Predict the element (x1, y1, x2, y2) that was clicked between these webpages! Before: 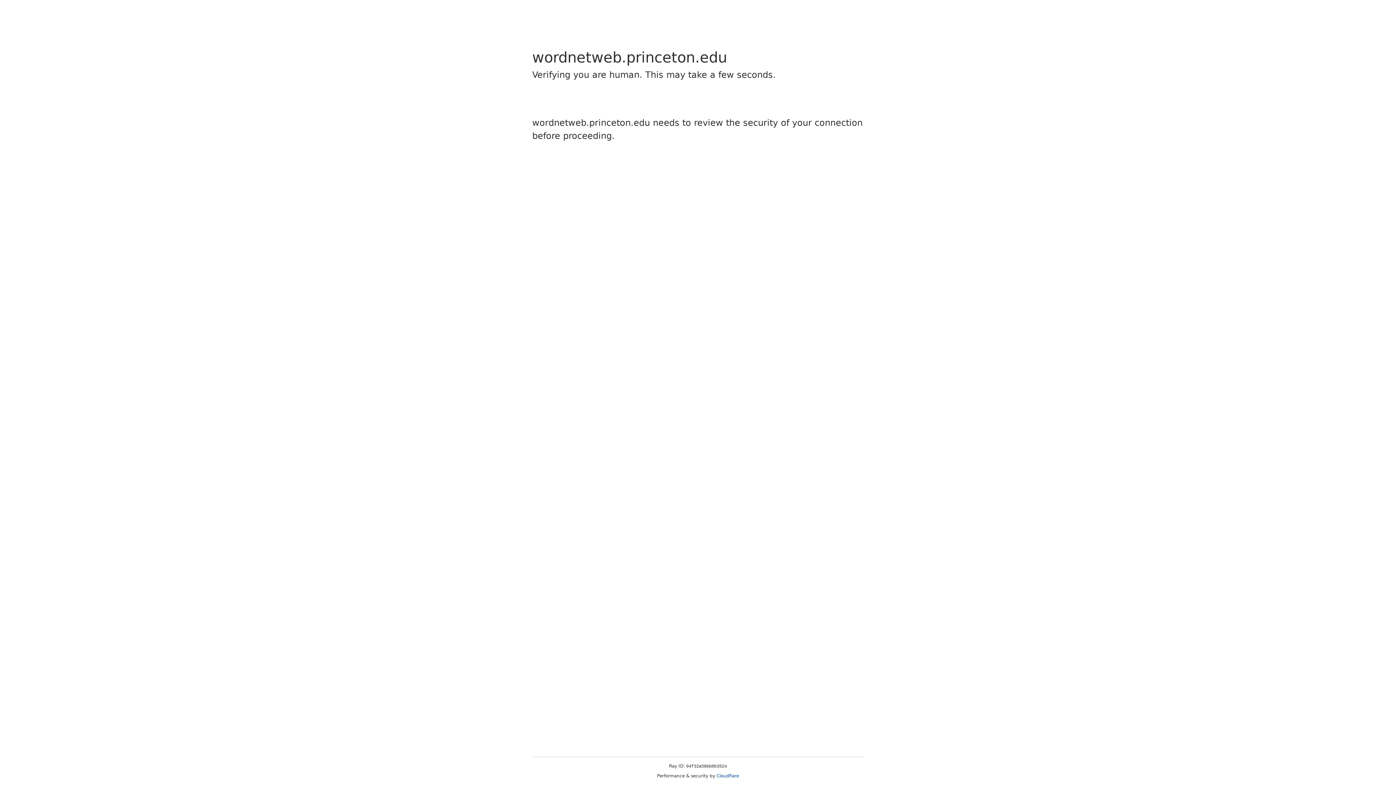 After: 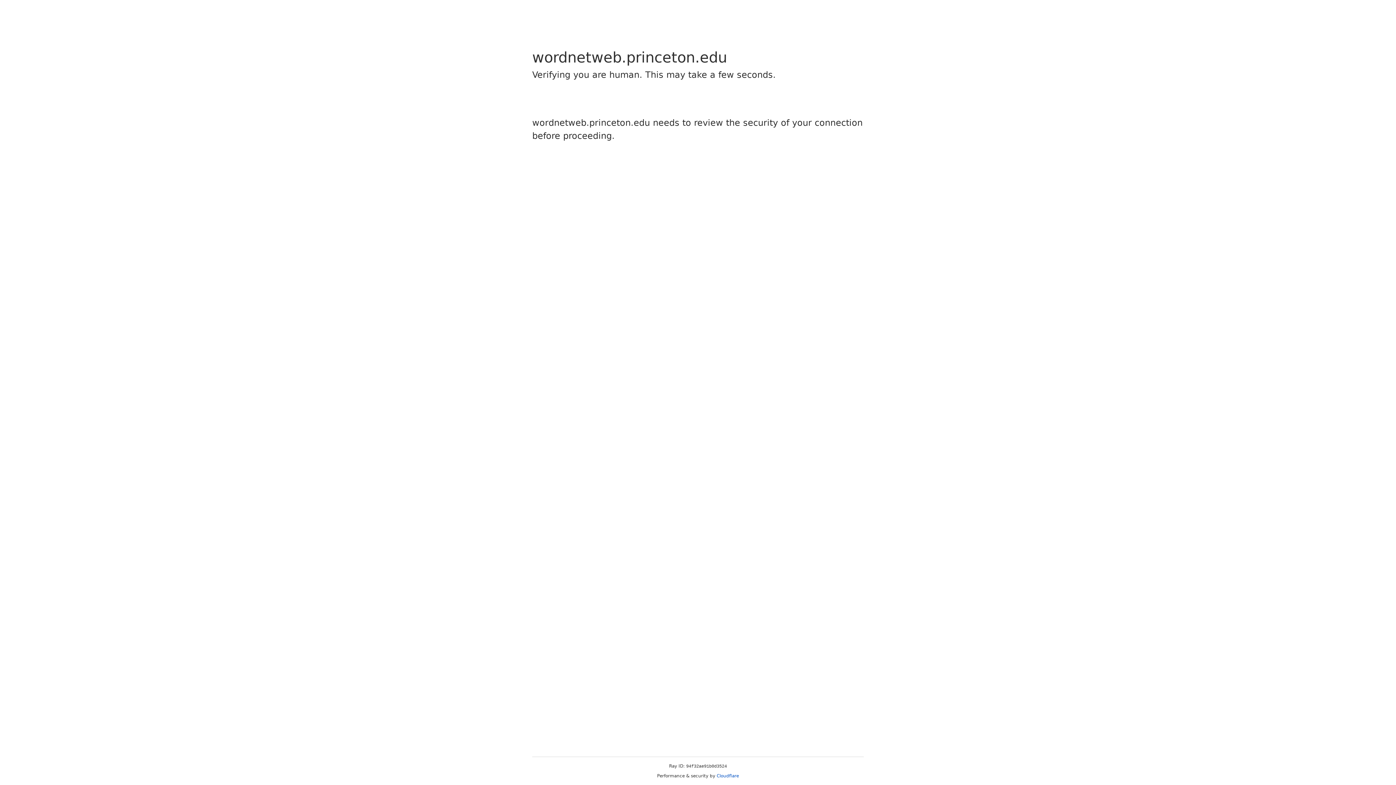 Action: bbox: (716, 773, 739, 778) label: Cloudflare